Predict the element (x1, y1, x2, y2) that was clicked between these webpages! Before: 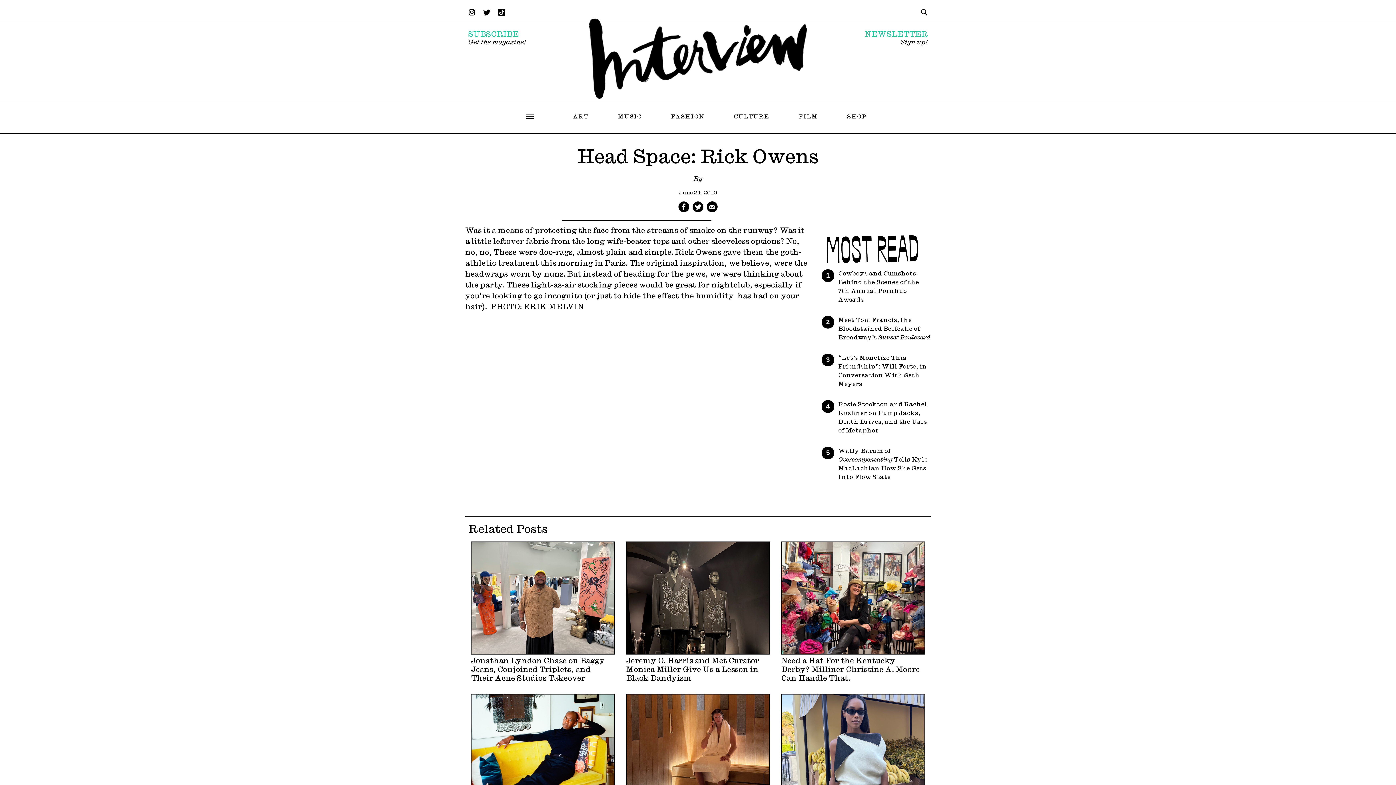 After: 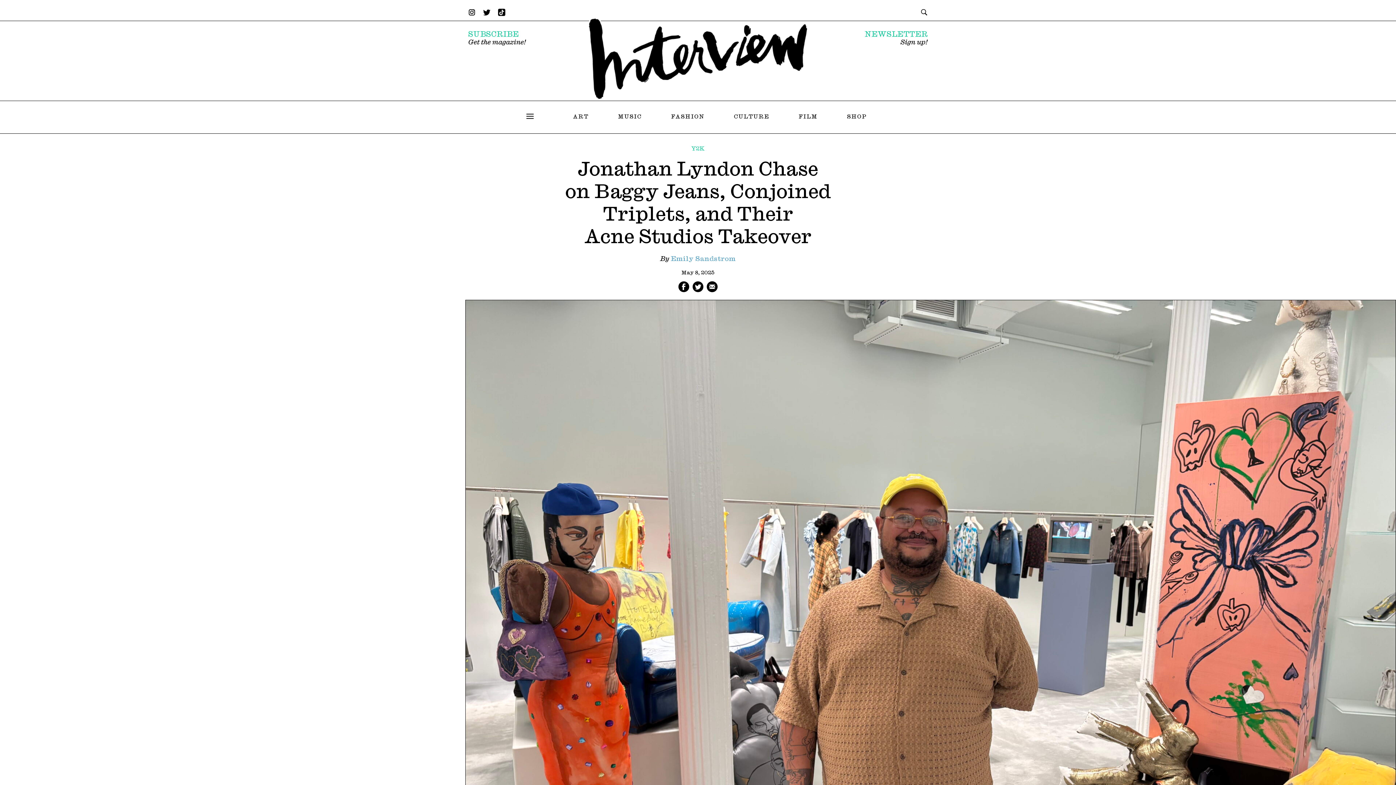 Action: bbox: (465, 535, 620, 688) label: Jonathan Lyndon Chase on Baggy Jeans, Conjoined Triplets, and Their Acne Studios Takeover